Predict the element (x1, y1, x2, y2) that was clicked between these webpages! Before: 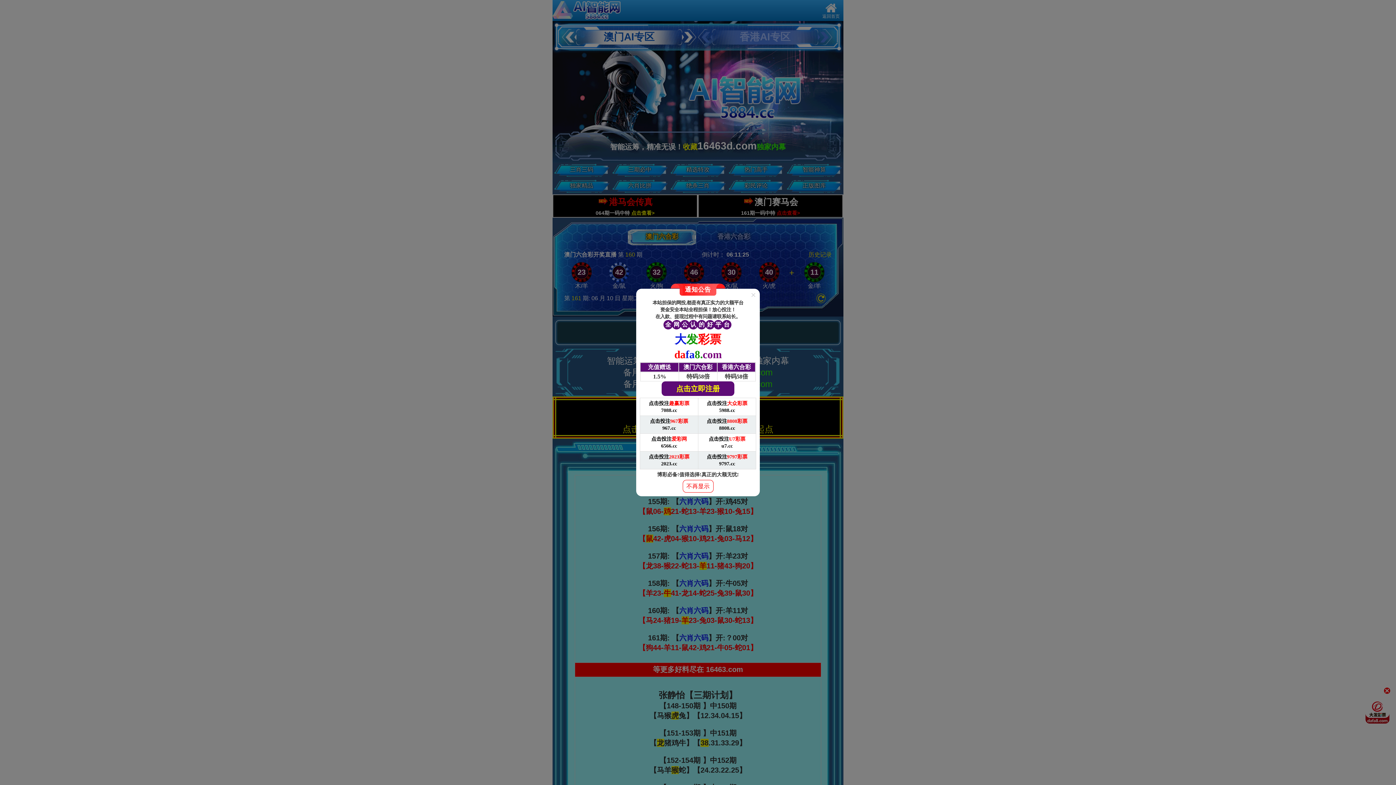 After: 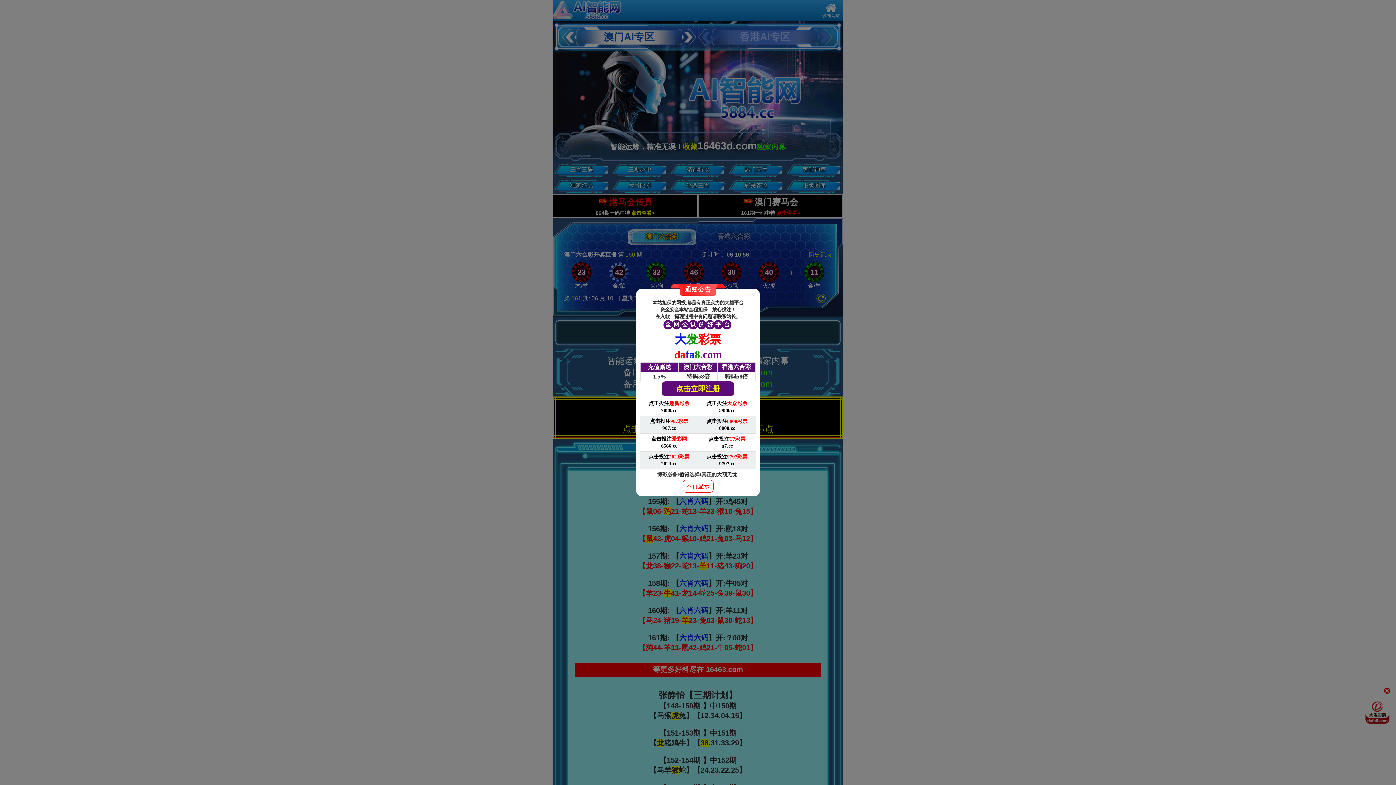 Action: label: 点击投注9797彩票

9797.cc bbox: (698, 451, 756, 469)